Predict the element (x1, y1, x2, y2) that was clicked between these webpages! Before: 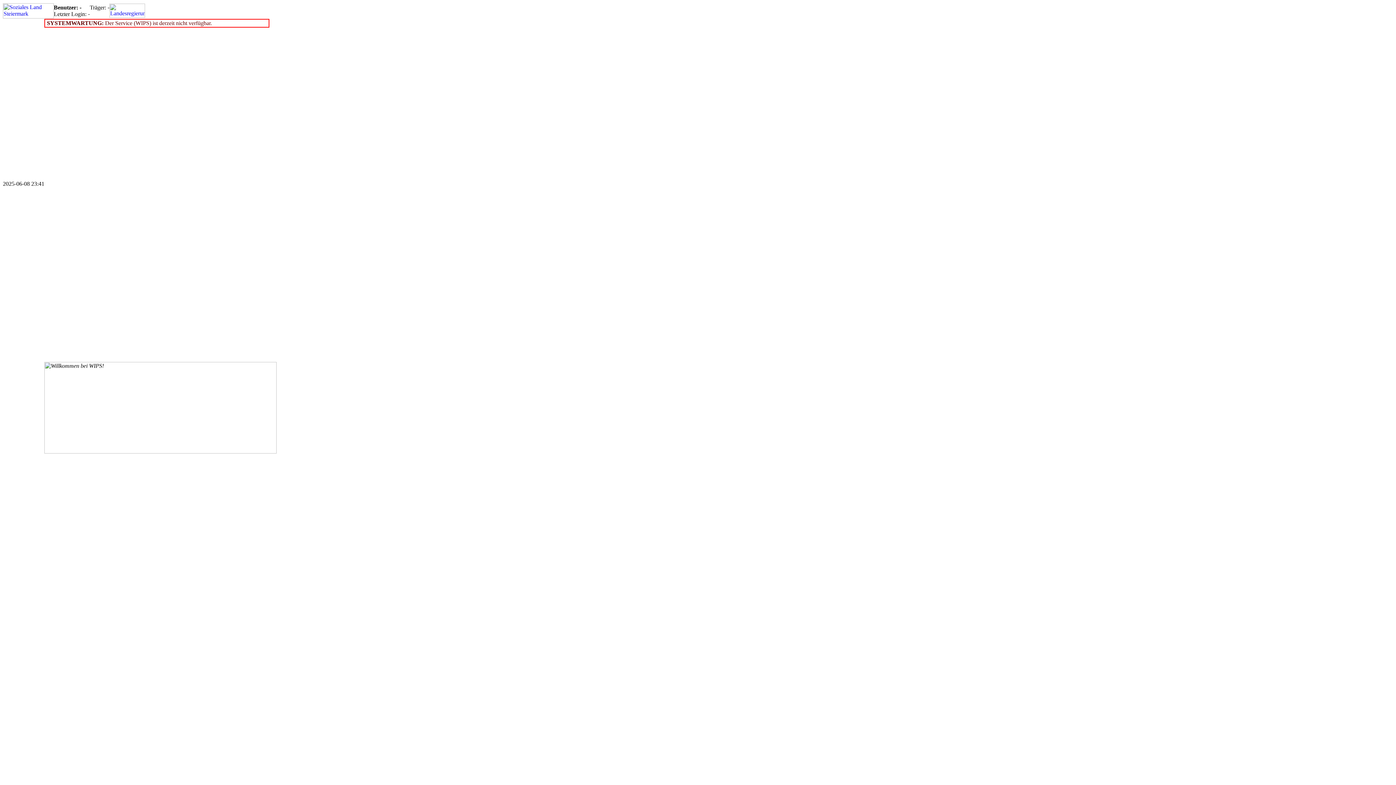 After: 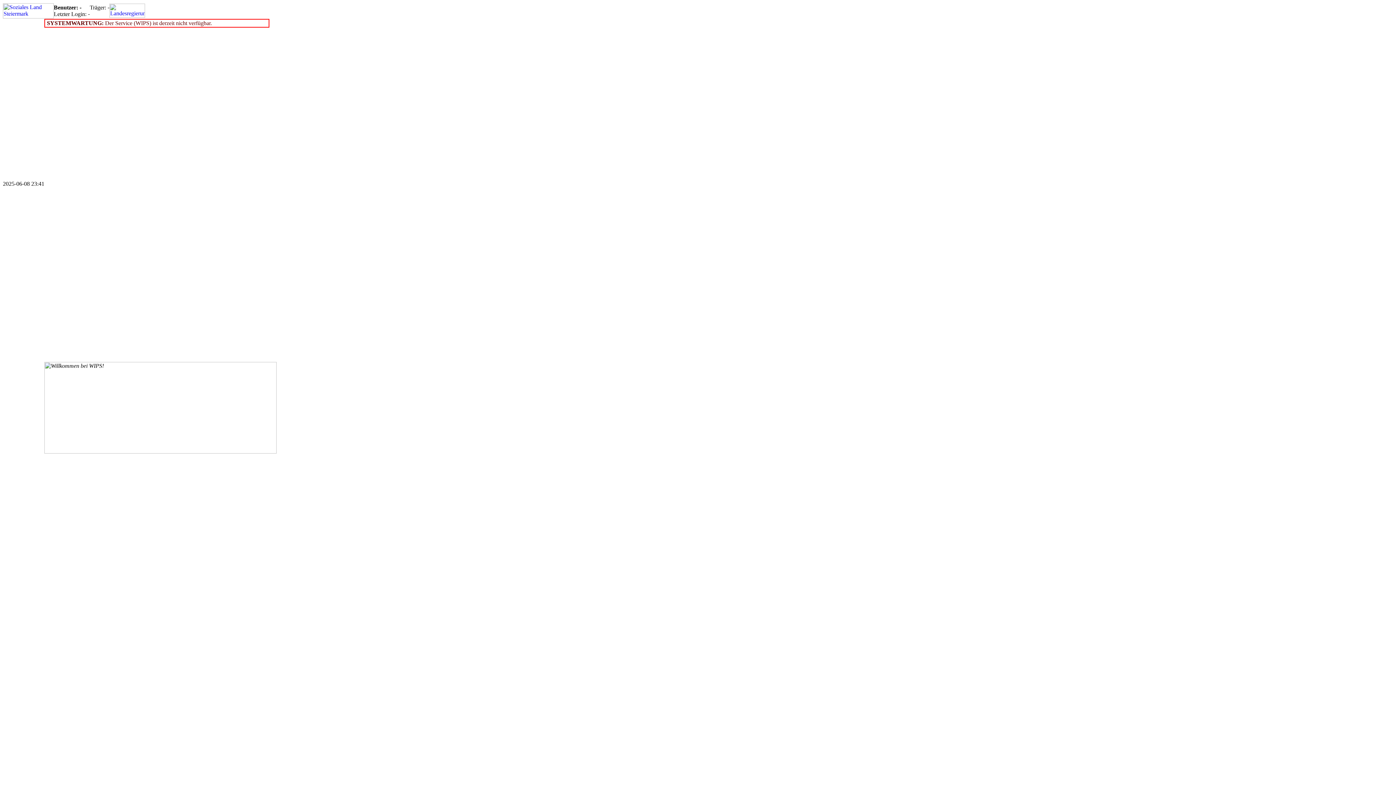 Action: bbox: (2, 13, 53, 19)